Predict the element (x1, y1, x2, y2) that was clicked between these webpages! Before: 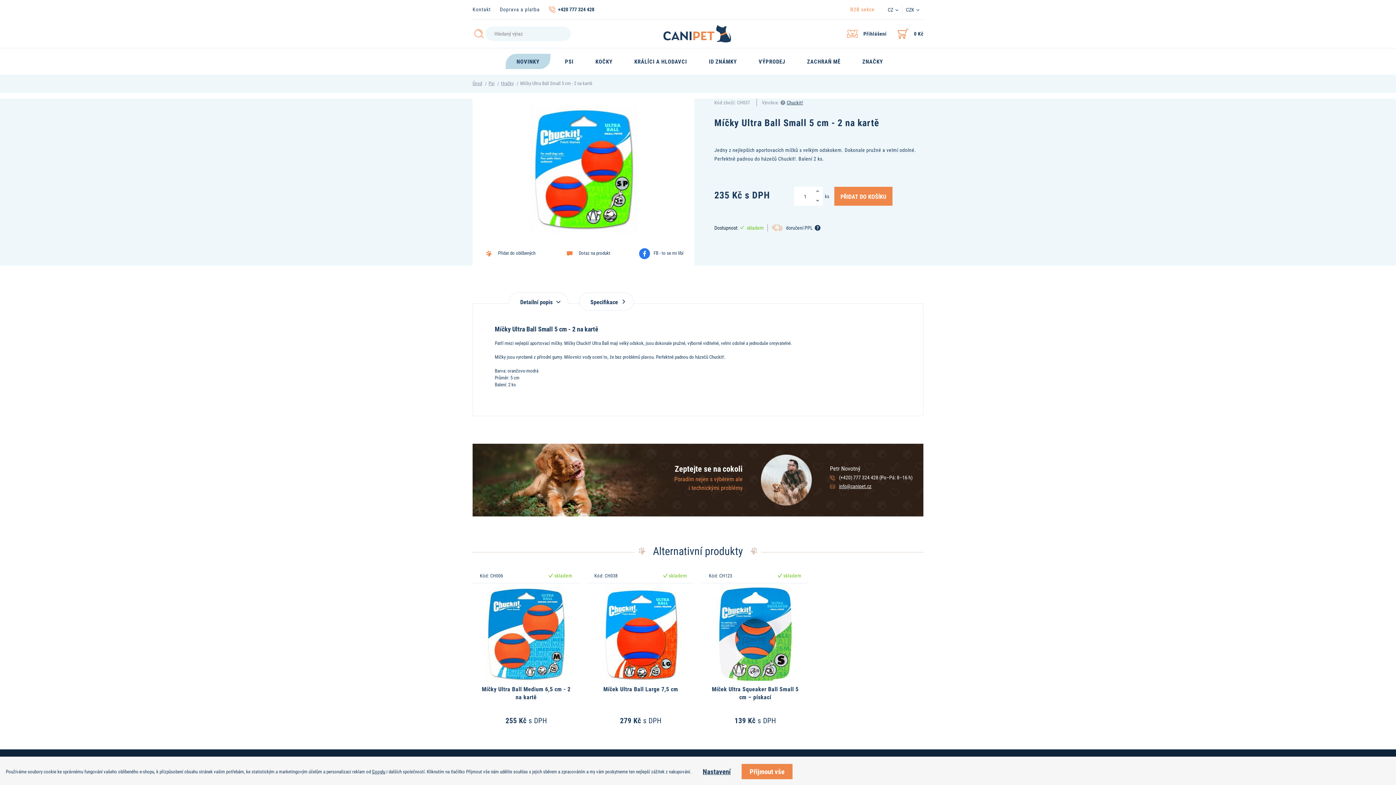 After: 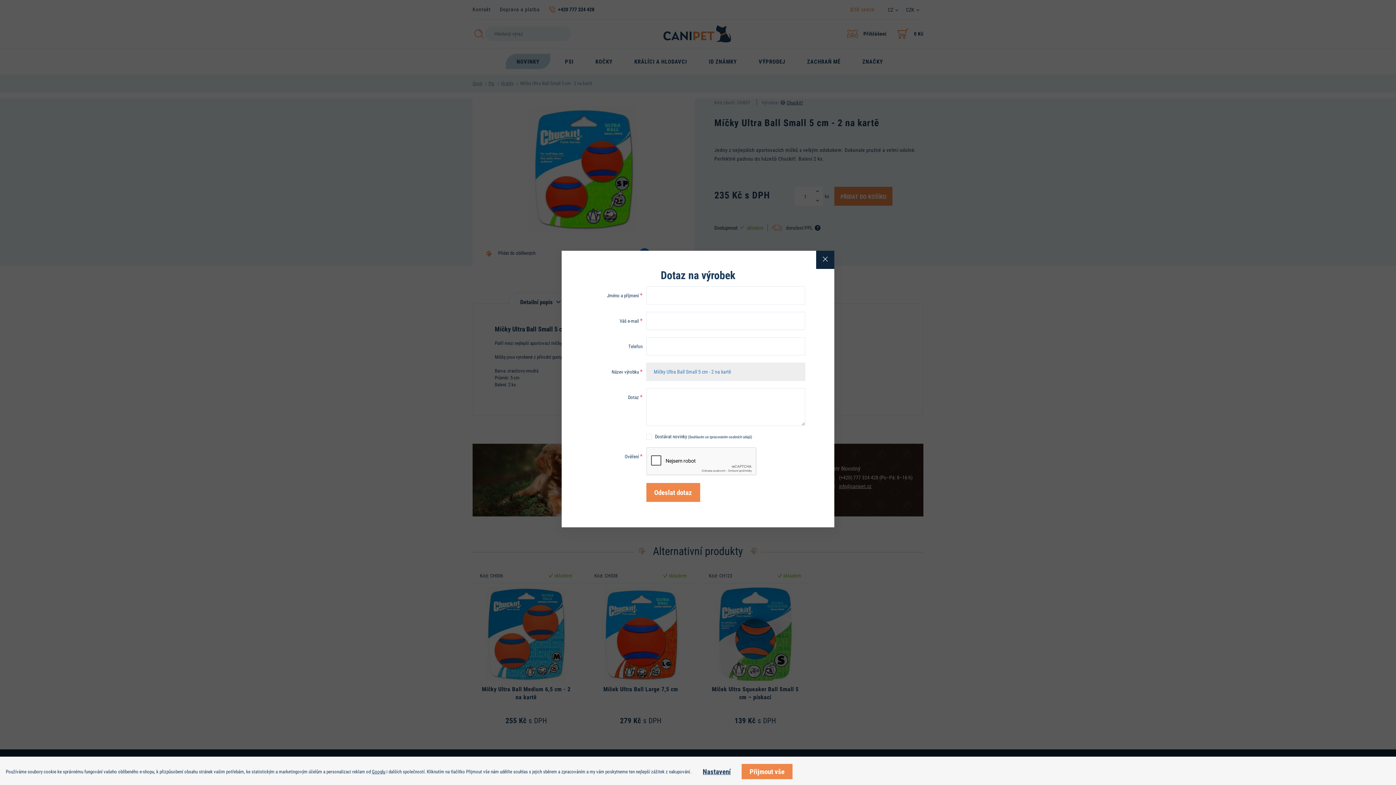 Action: bbox: (564, 247, 610, 258) label: Dotaz na produkt